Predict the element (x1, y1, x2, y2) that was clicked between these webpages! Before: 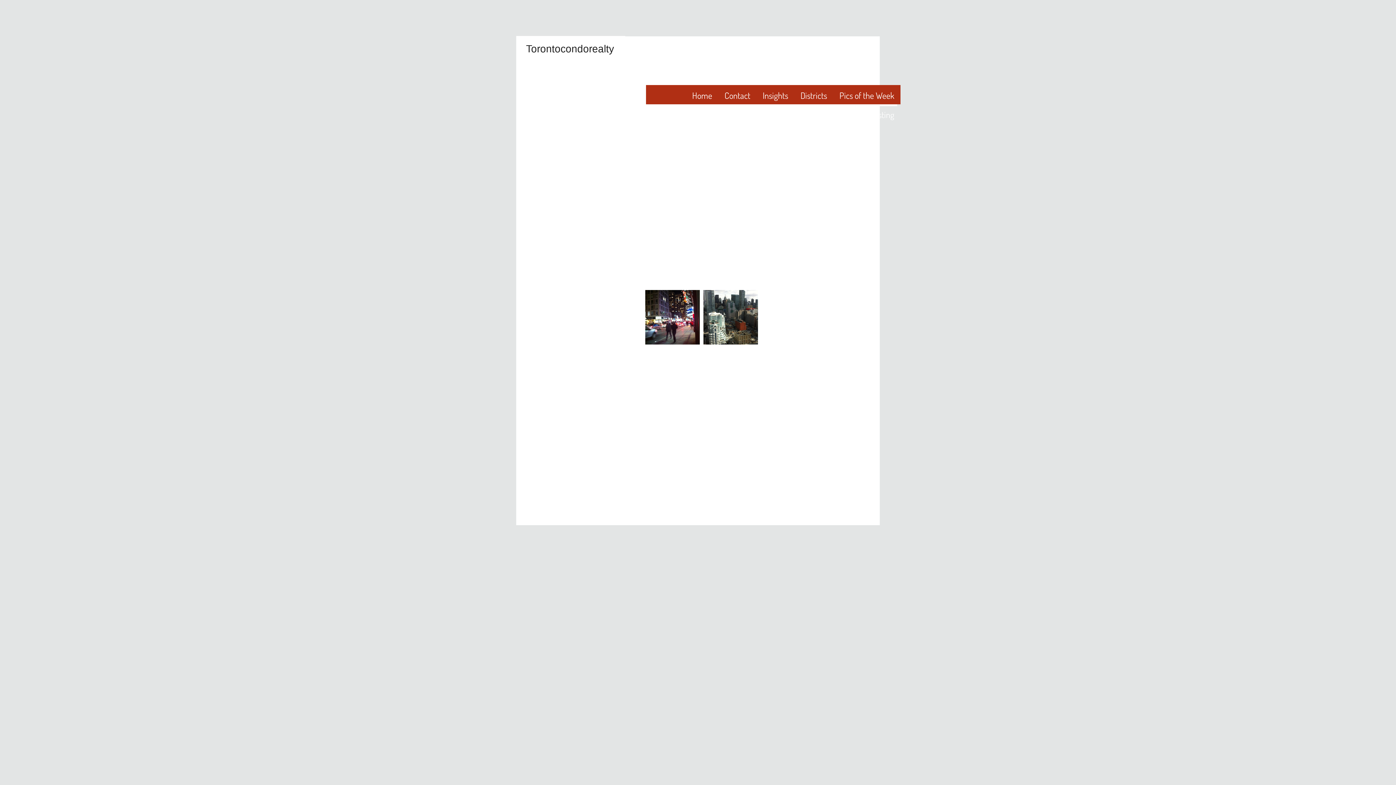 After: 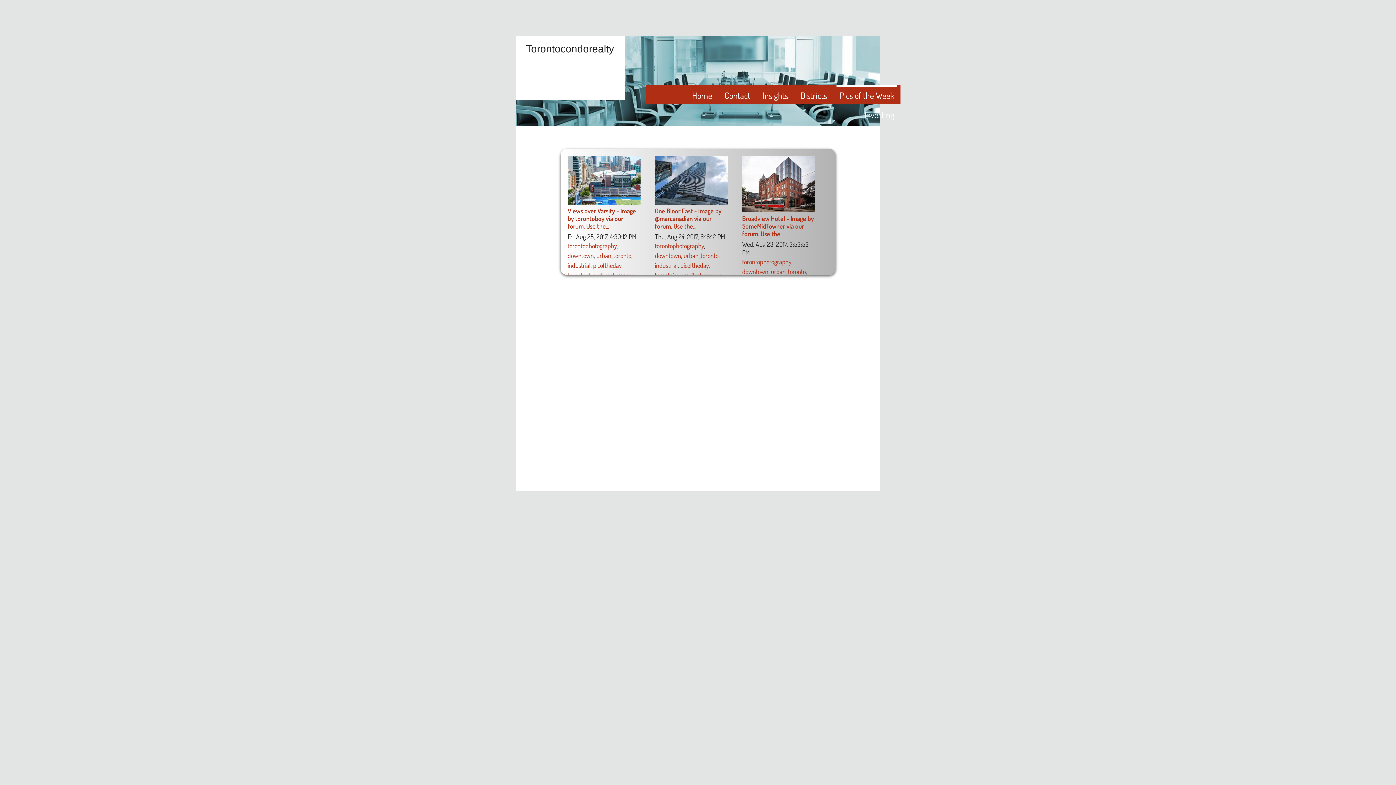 Action: label: Pics of the Week bbox: (836, 85, 897, 104)